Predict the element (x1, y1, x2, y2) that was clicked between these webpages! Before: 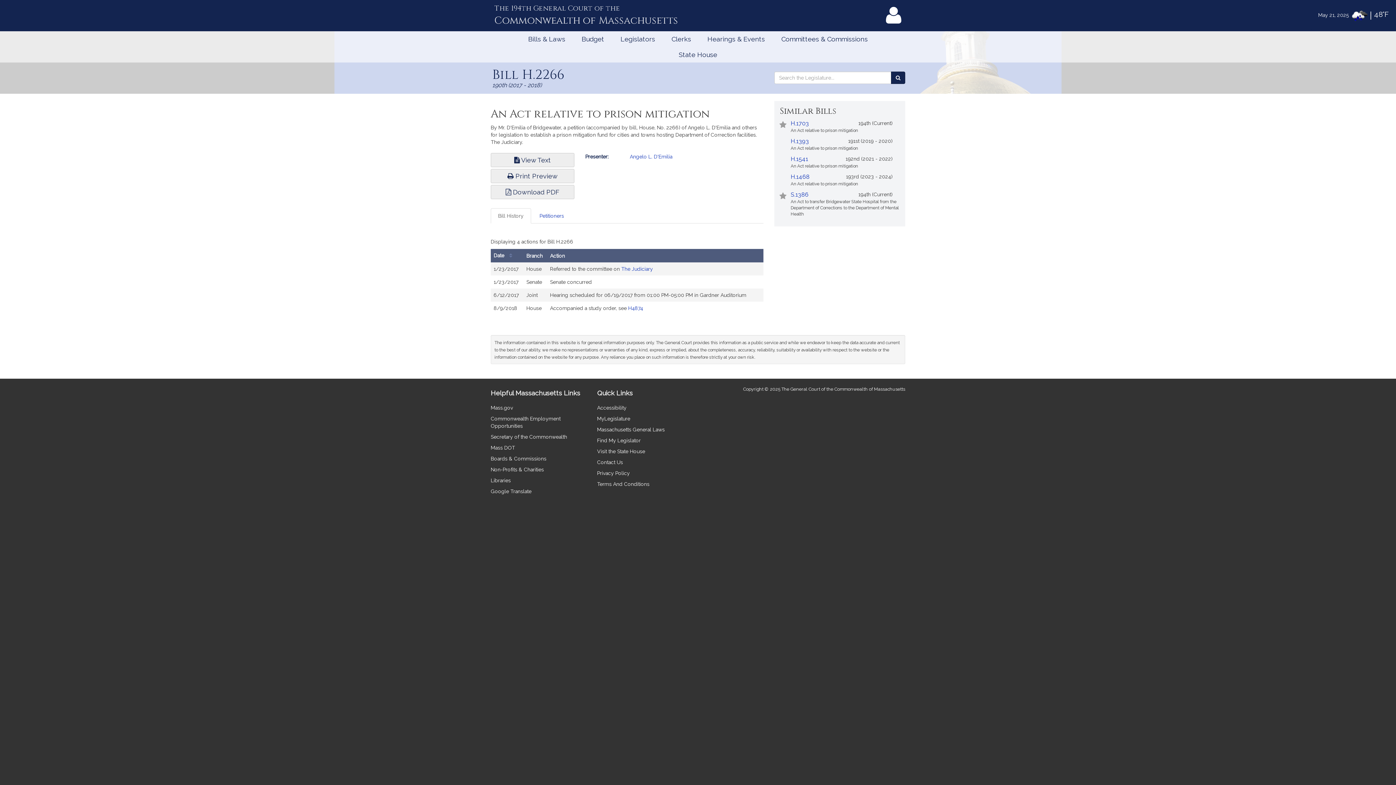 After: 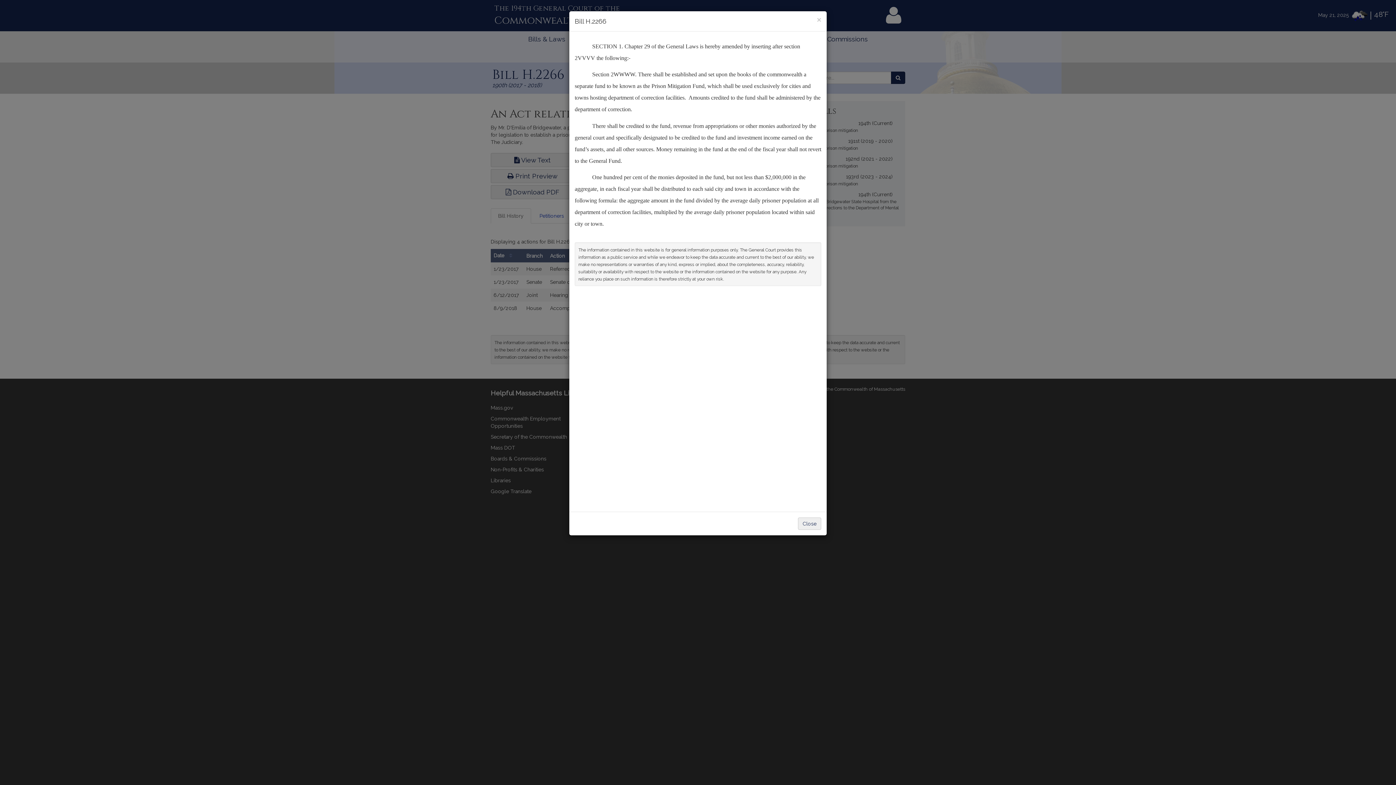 Action: bbox: (490, 153, 574, 167) label:  View Text